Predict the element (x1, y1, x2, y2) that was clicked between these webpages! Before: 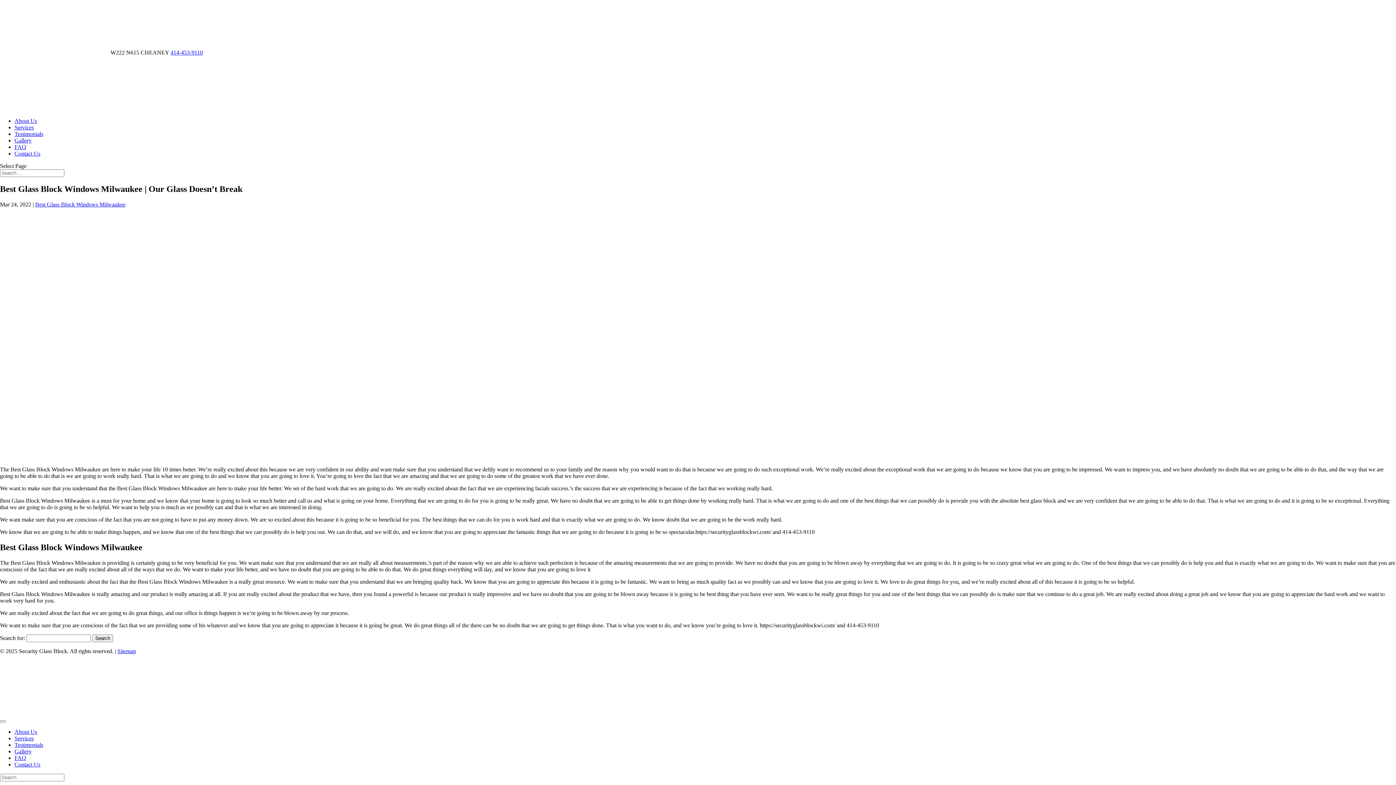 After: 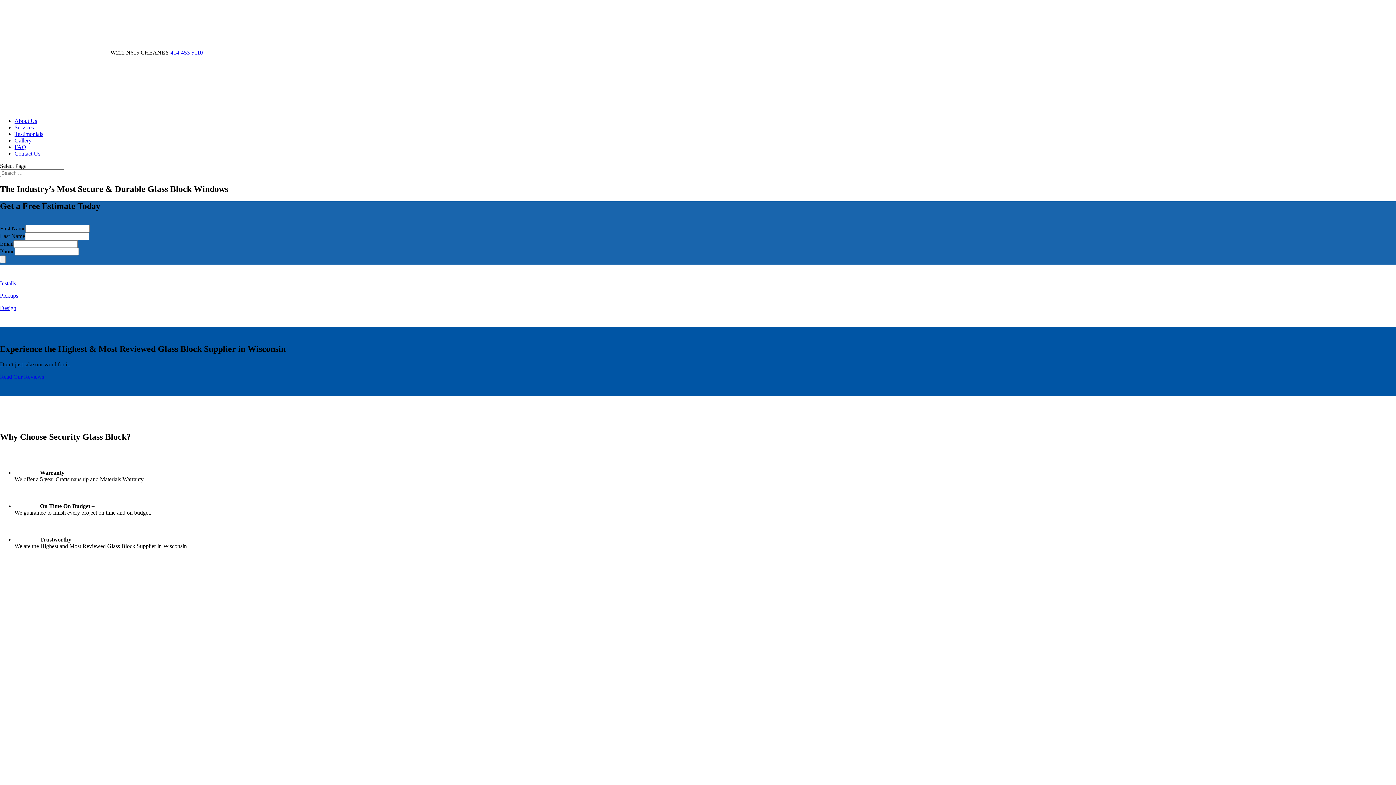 Action: bbox: (0, 105, 109, 111)